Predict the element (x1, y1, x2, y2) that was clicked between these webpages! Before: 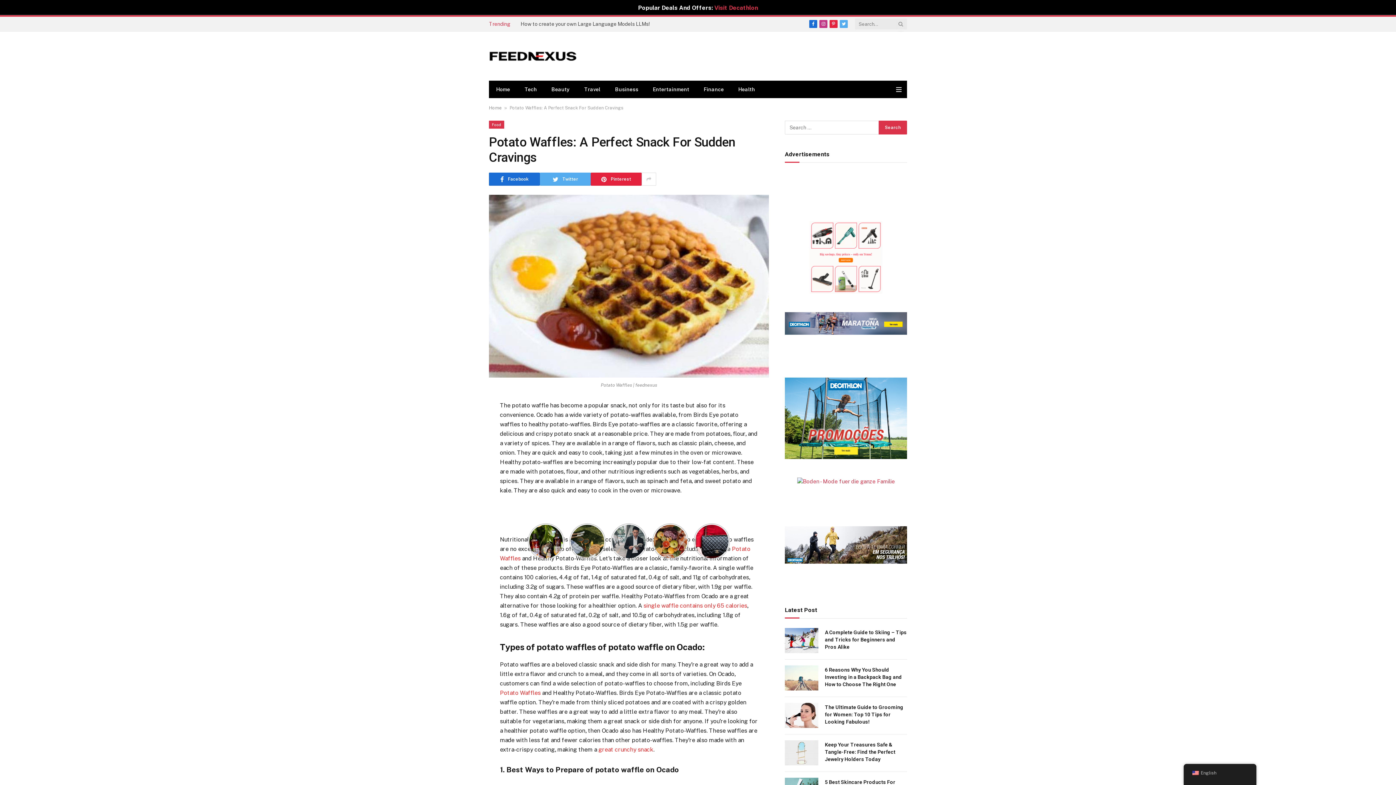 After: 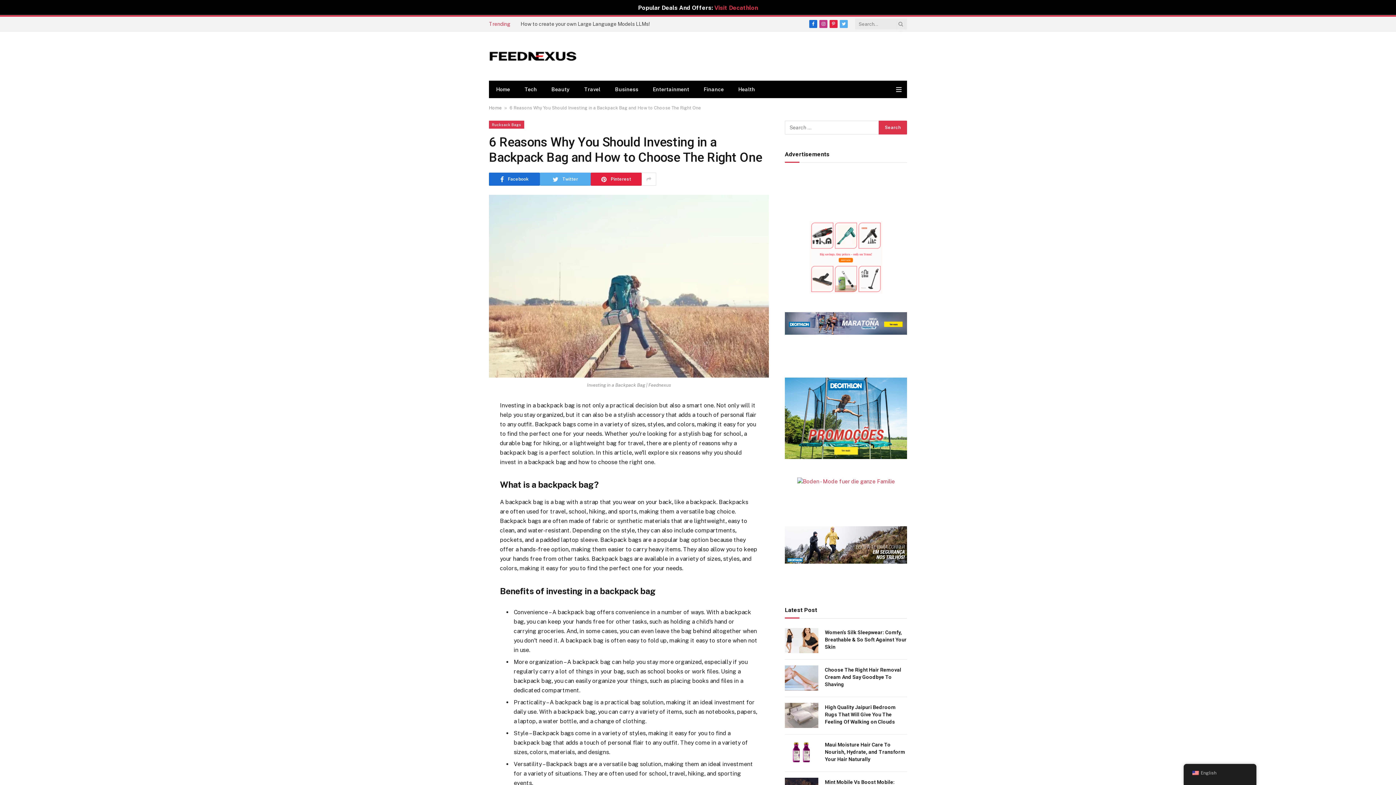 Action: bbox: (785, 665, 818, 690)